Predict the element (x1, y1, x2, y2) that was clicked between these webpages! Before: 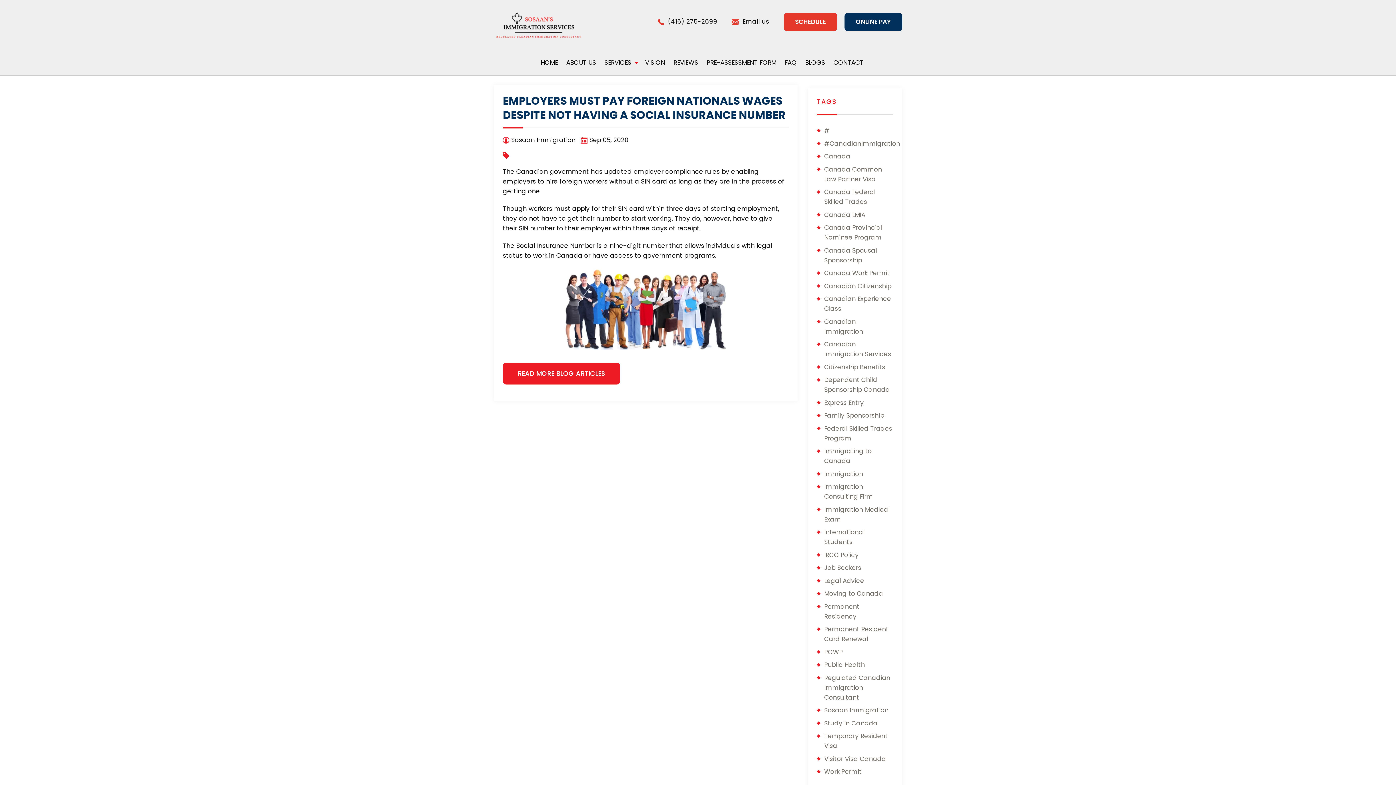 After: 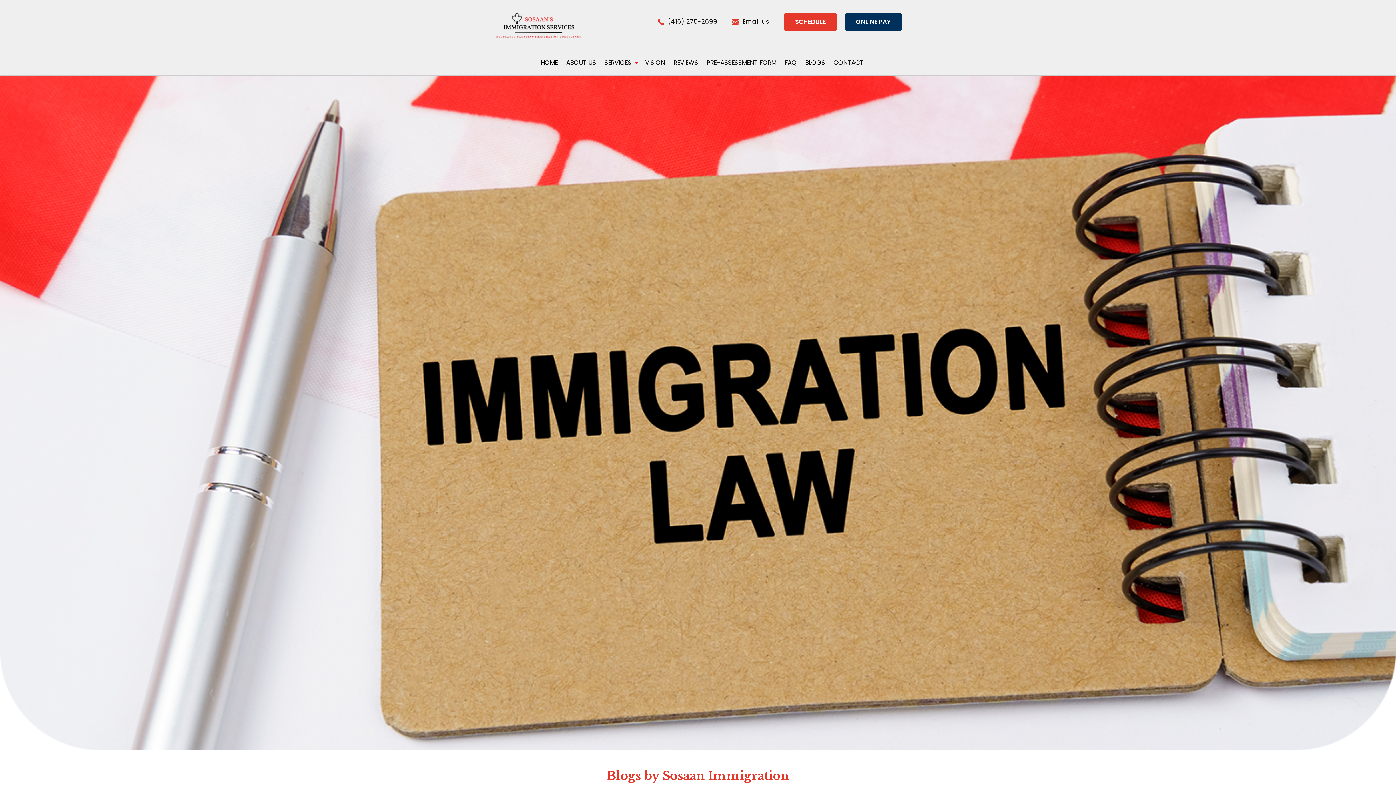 Action: label: Public Health bbox: (817, 660, 865, 670)